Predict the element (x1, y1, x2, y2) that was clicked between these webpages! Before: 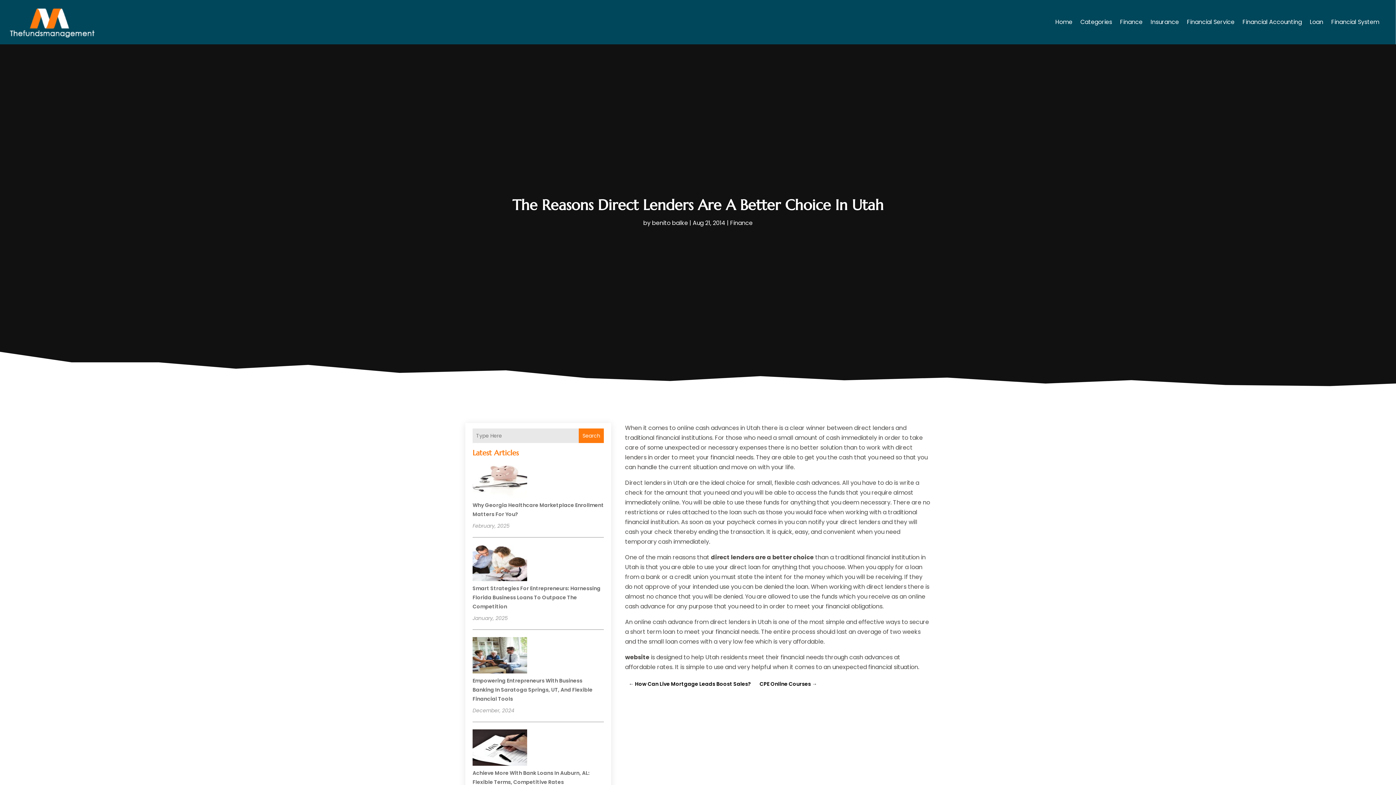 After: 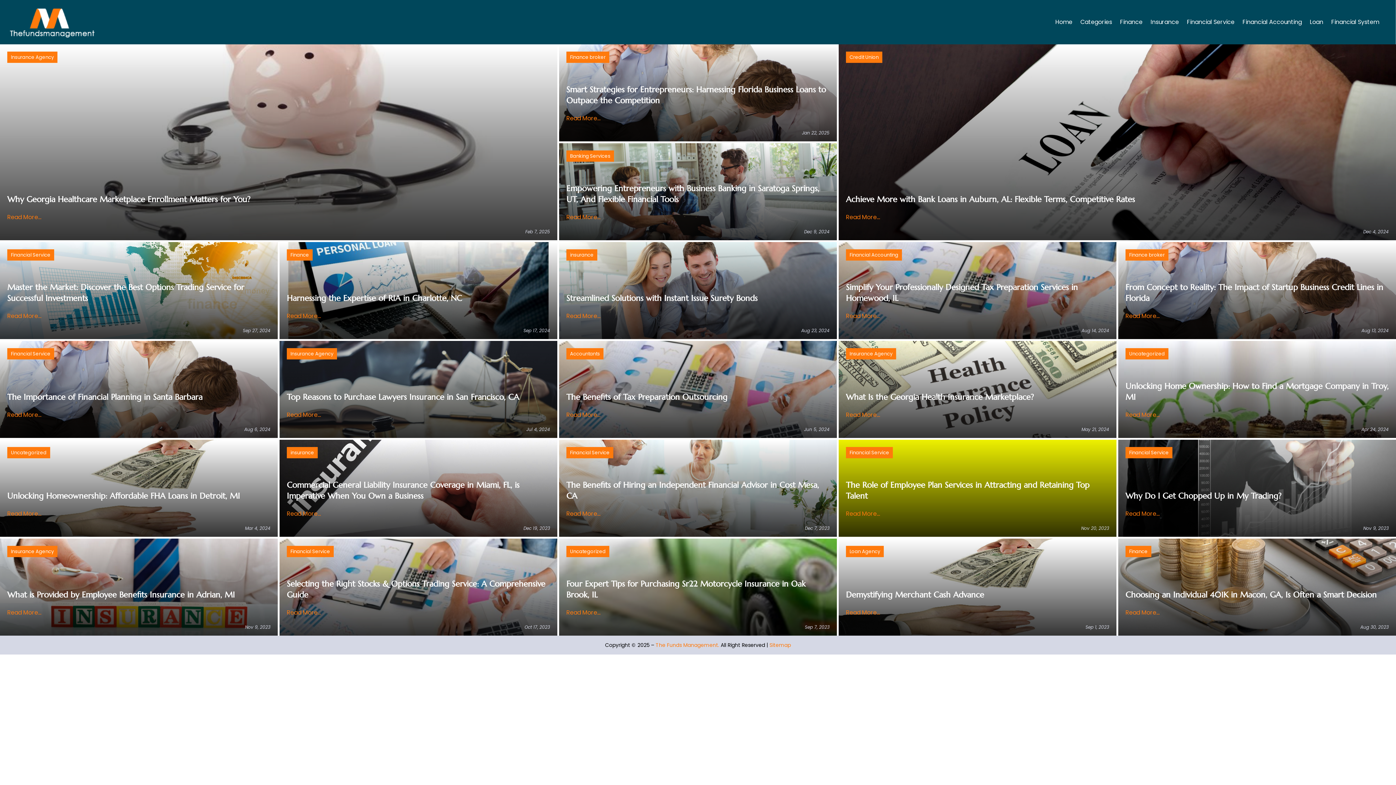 Action: bbox: (1055, 5, 1072, 38) label: Home